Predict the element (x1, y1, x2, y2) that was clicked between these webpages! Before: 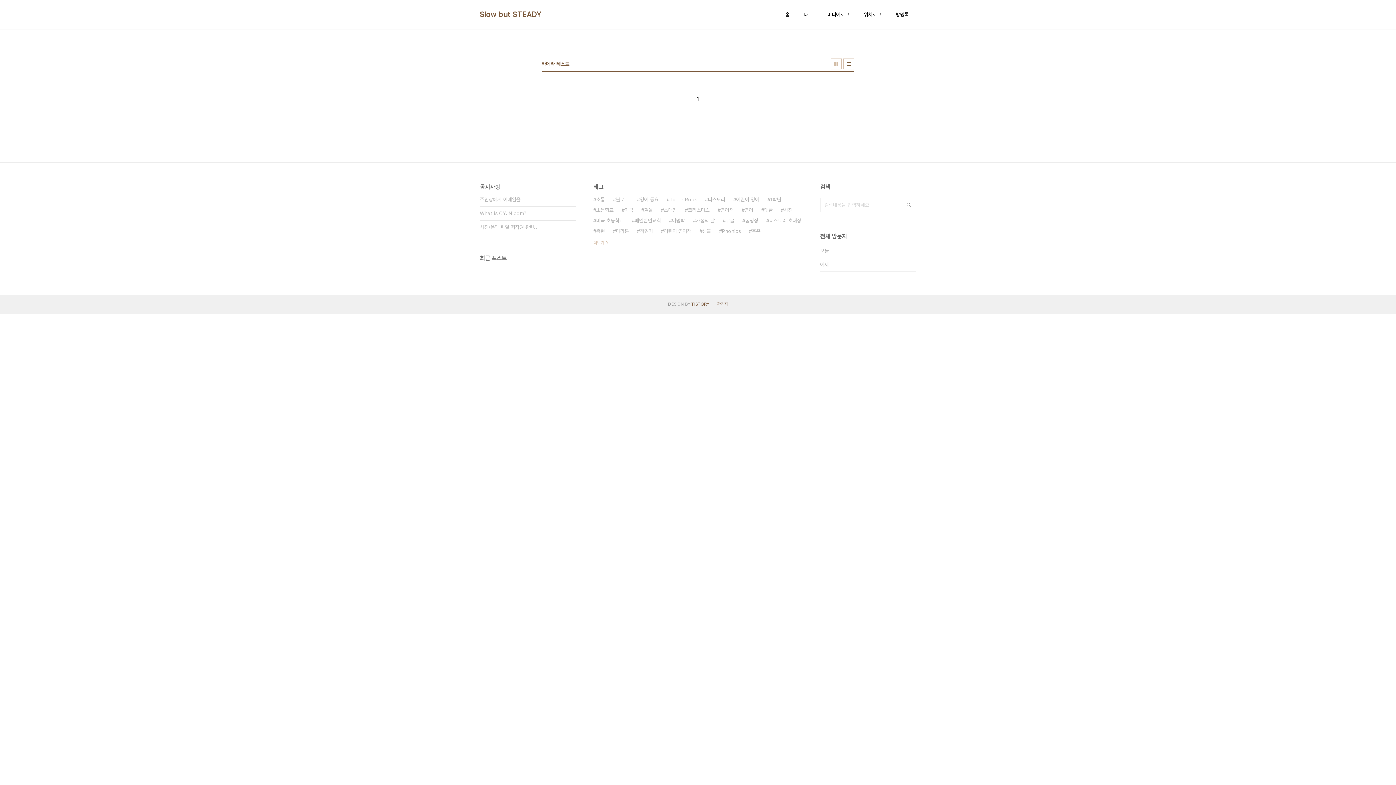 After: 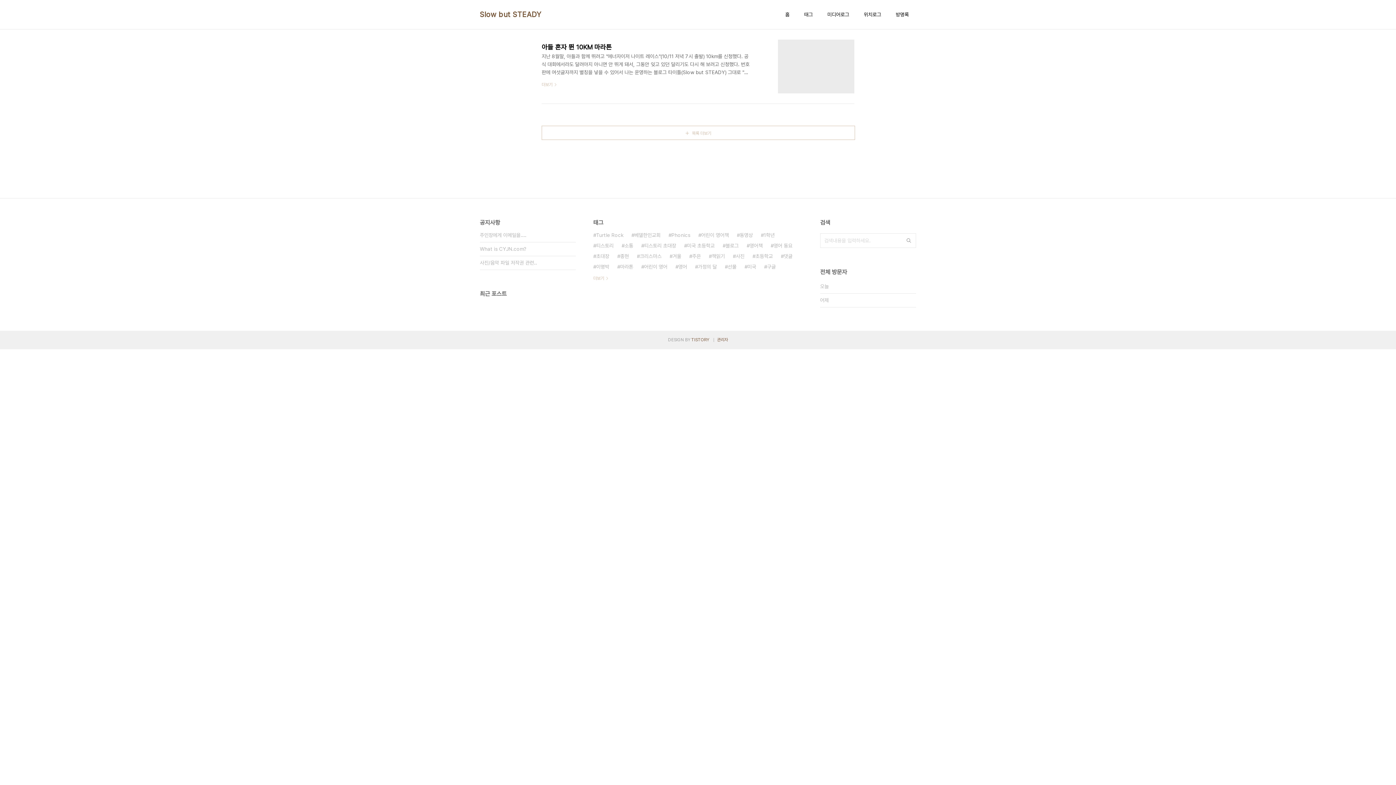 Action: bbox: (862, 9, 882, 19) label: 위치로그